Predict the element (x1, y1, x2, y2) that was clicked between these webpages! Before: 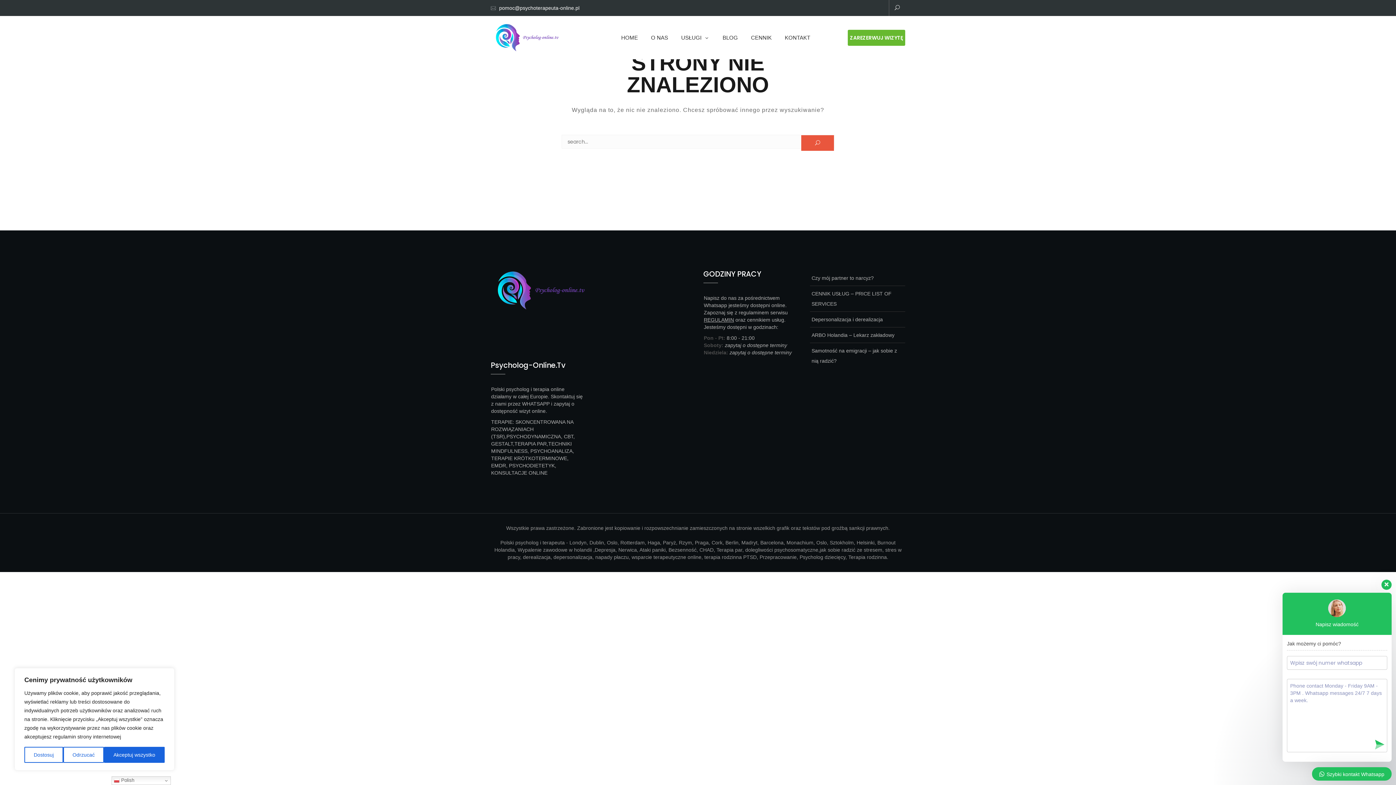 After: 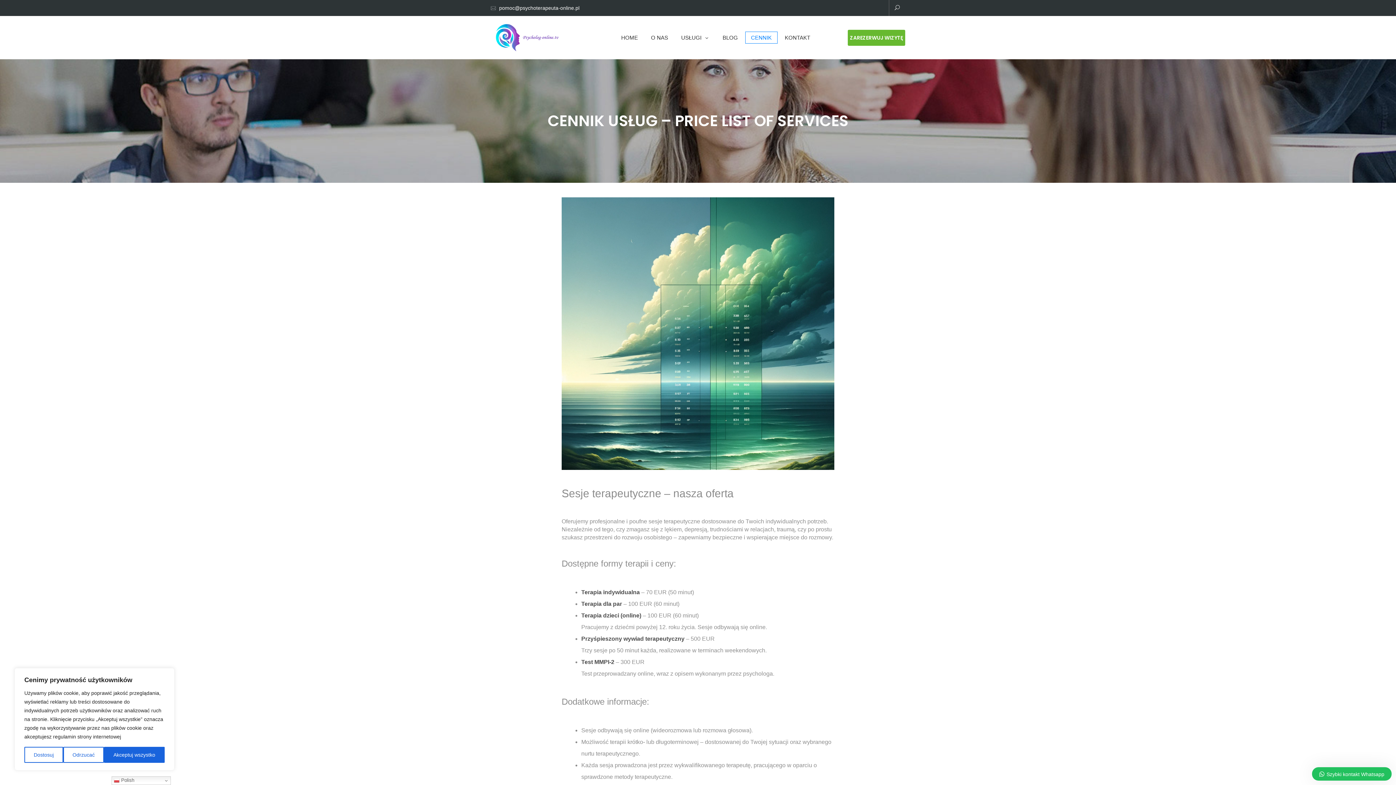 Action: bbox: (810, 286, 905, 311) label: CENNIK USŁUG – PRICE LIST OF SERVICES